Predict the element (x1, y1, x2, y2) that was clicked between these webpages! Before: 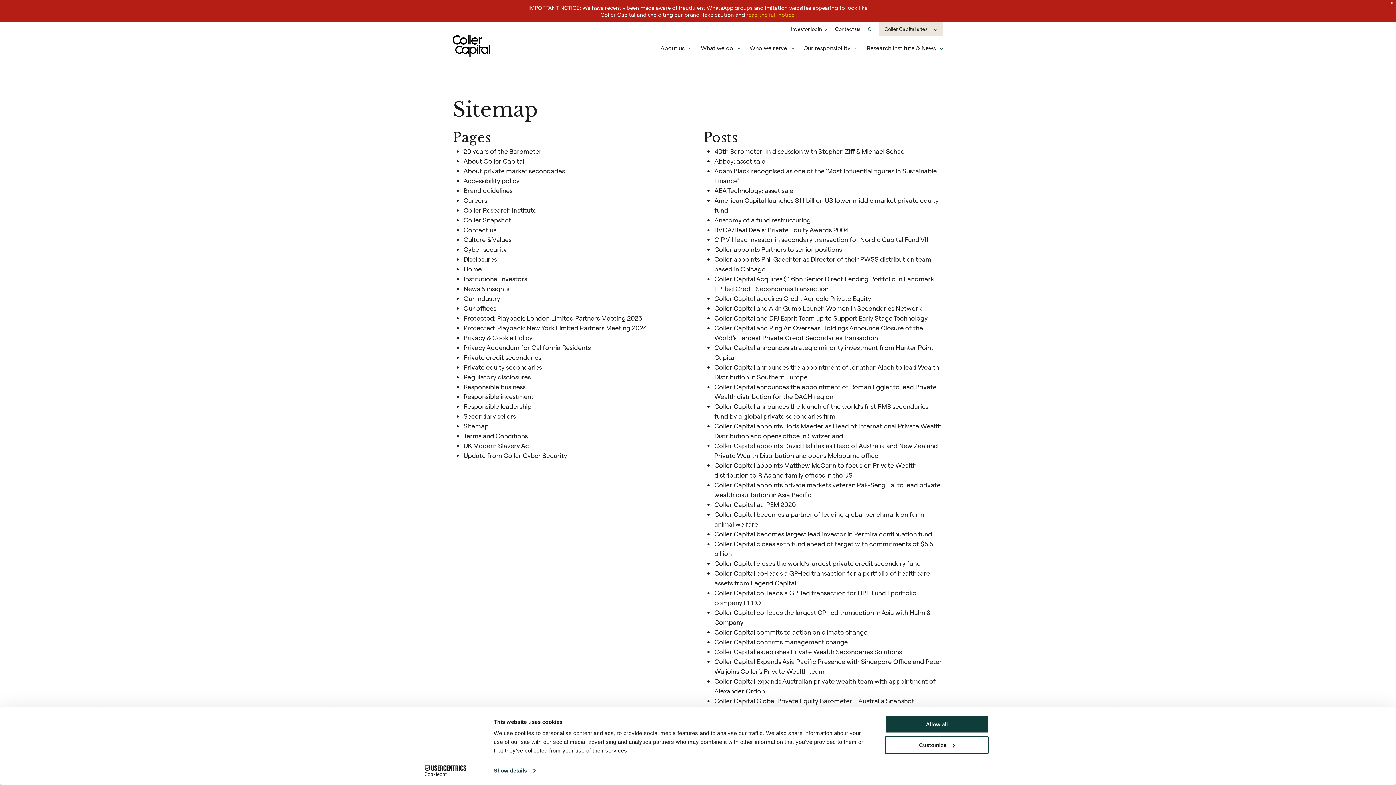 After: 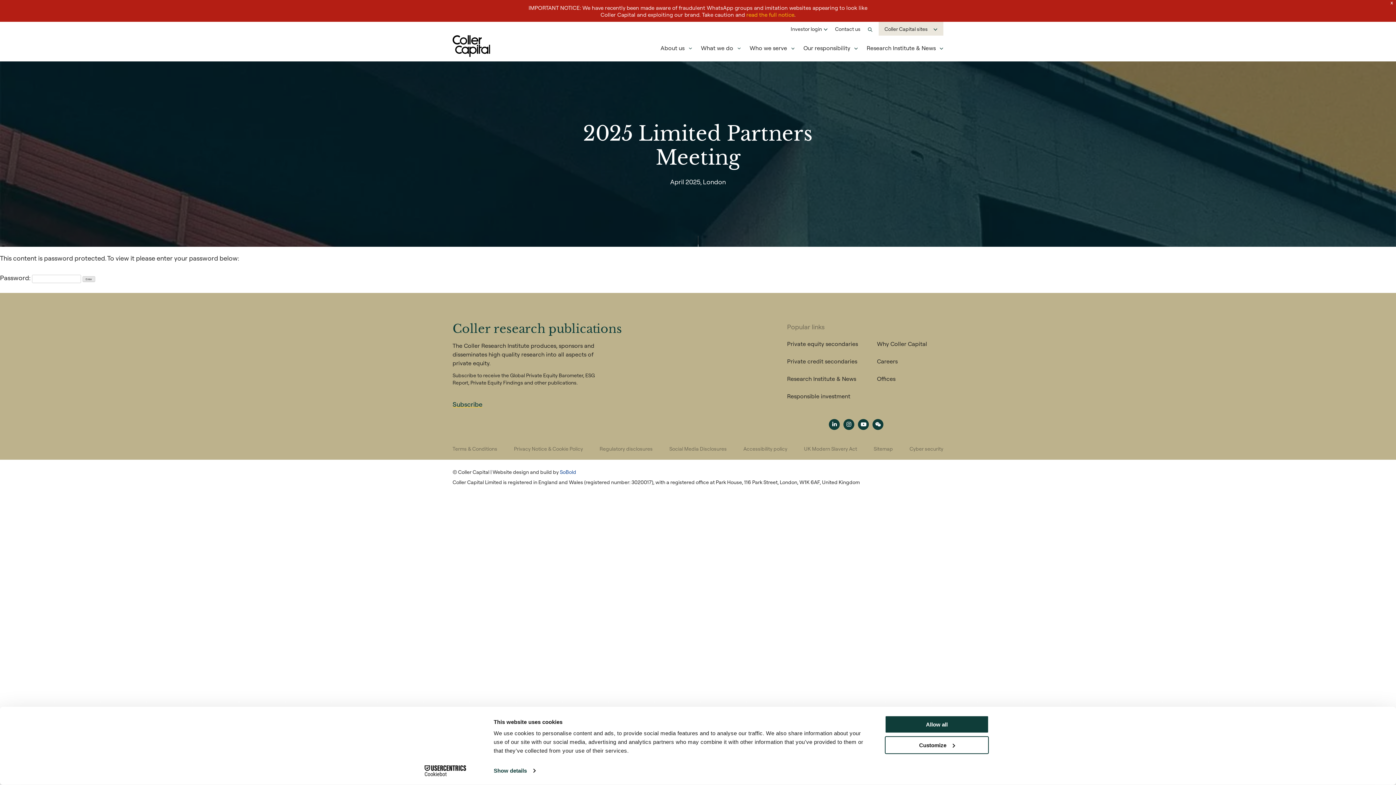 Action: bbox: (463, 314, 642, 322) label: Protected: Playback: London Limited Partners Meeting 2025